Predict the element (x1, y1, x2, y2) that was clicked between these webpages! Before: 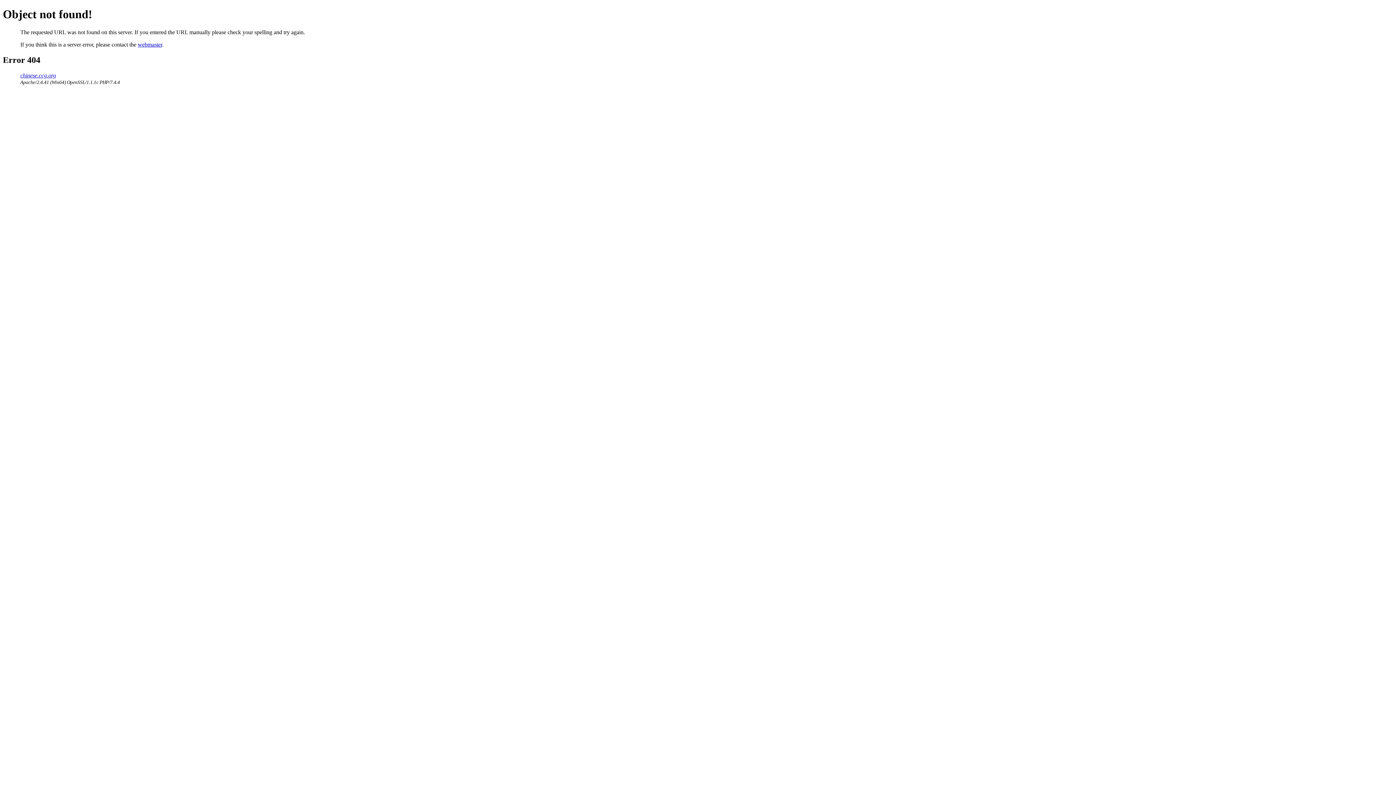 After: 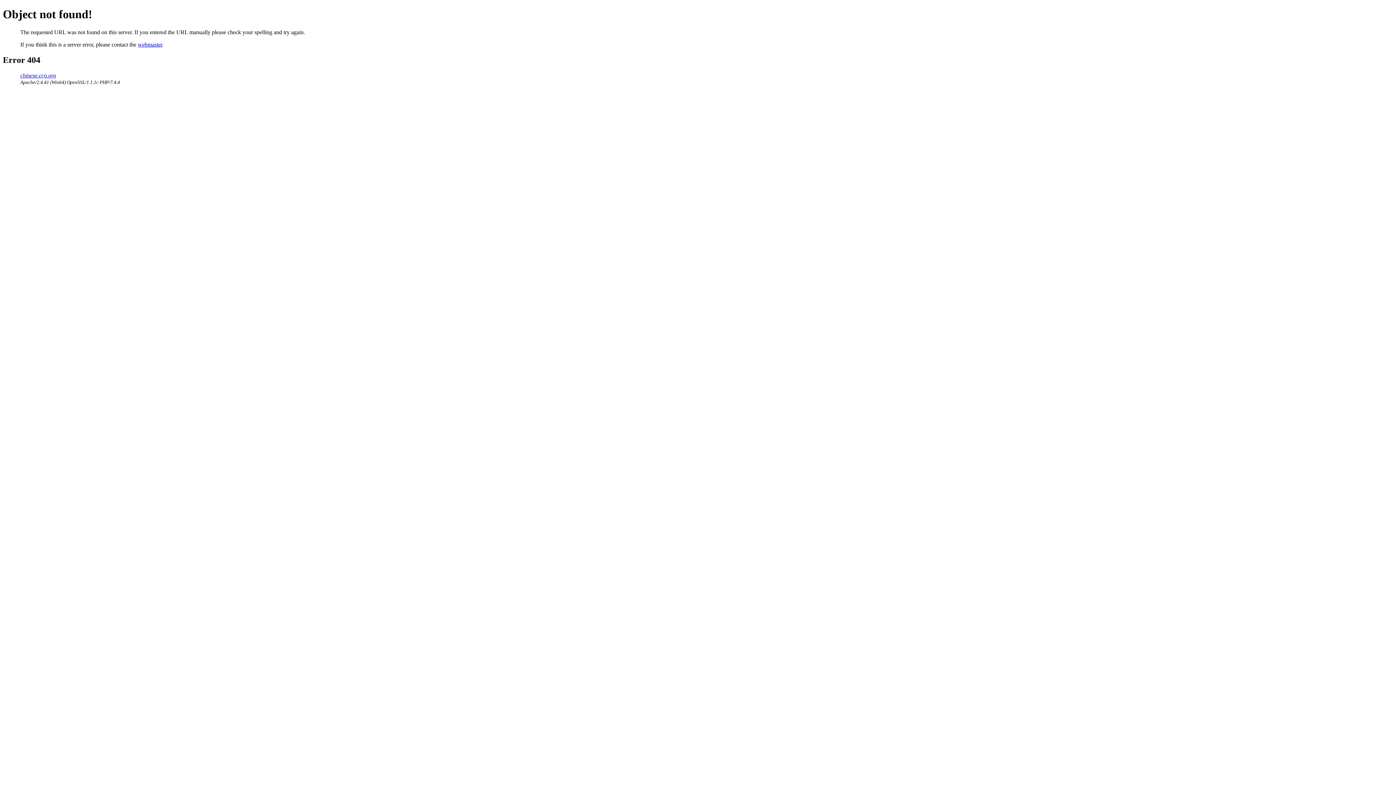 Action: label: webmaster bbox: (137, 41, 162, 47)